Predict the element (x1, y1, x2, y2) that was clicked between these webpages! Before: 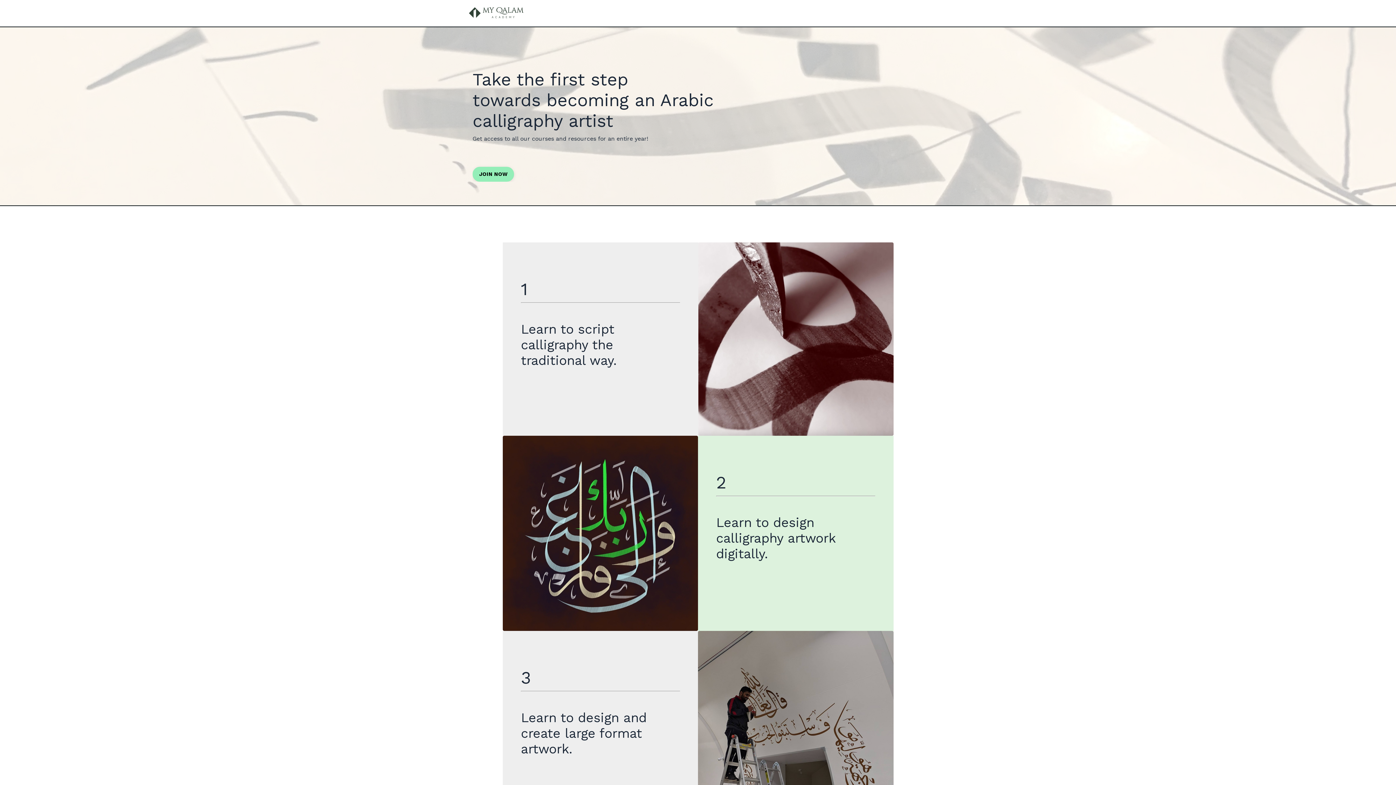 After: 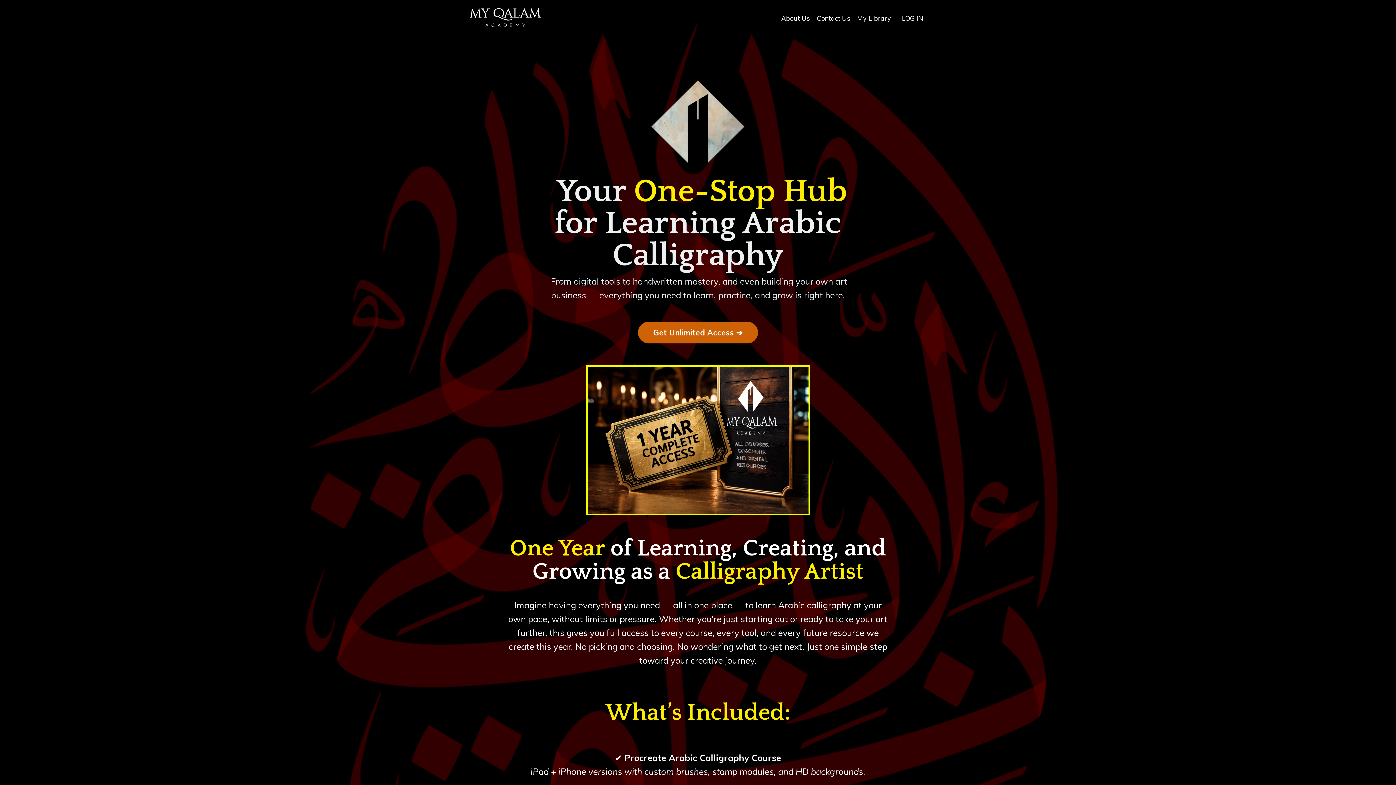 Action: bbox: (469, 7, 523, 18)